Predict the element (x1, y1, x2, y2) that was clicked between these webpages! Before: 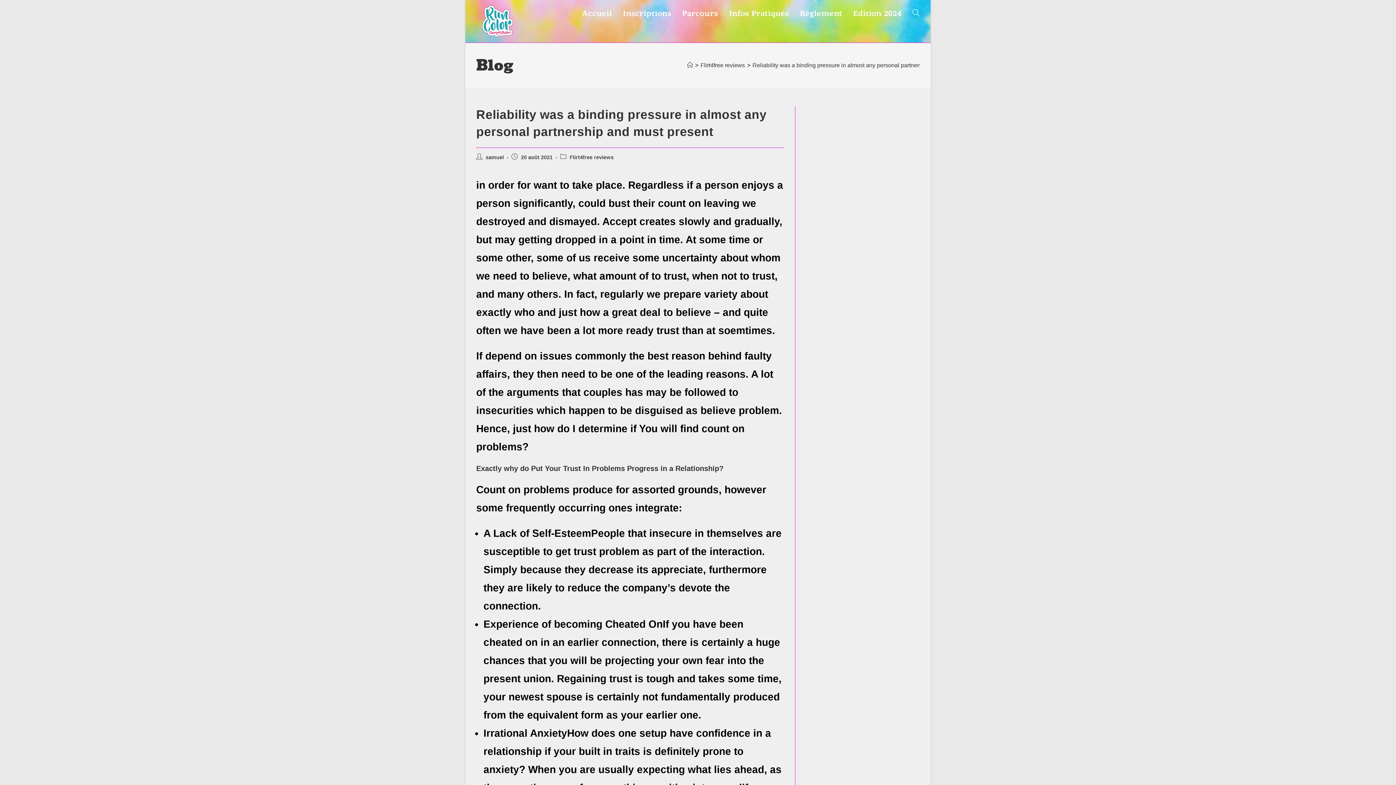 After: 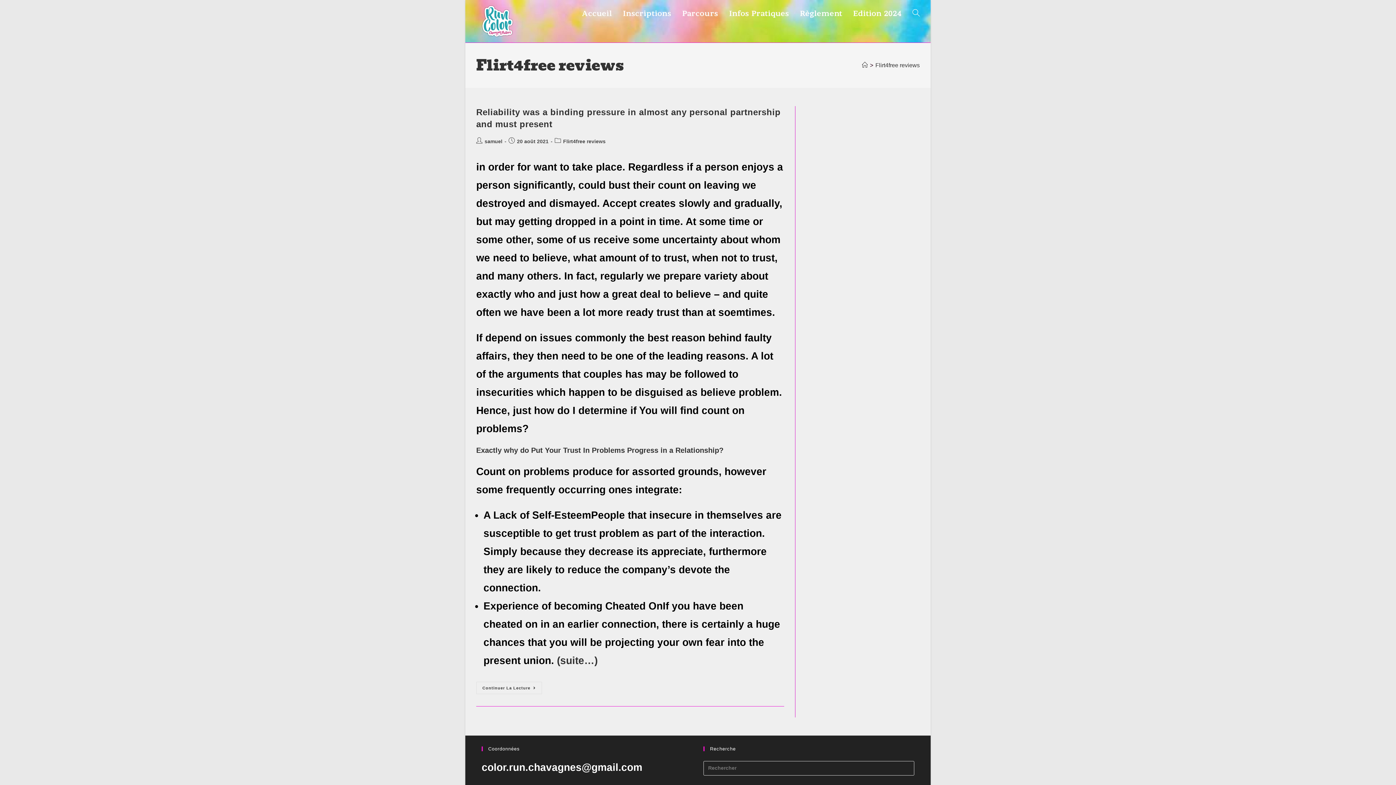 Action: label: Flirt4free reviews bbox: (569, 154, 613, 160)